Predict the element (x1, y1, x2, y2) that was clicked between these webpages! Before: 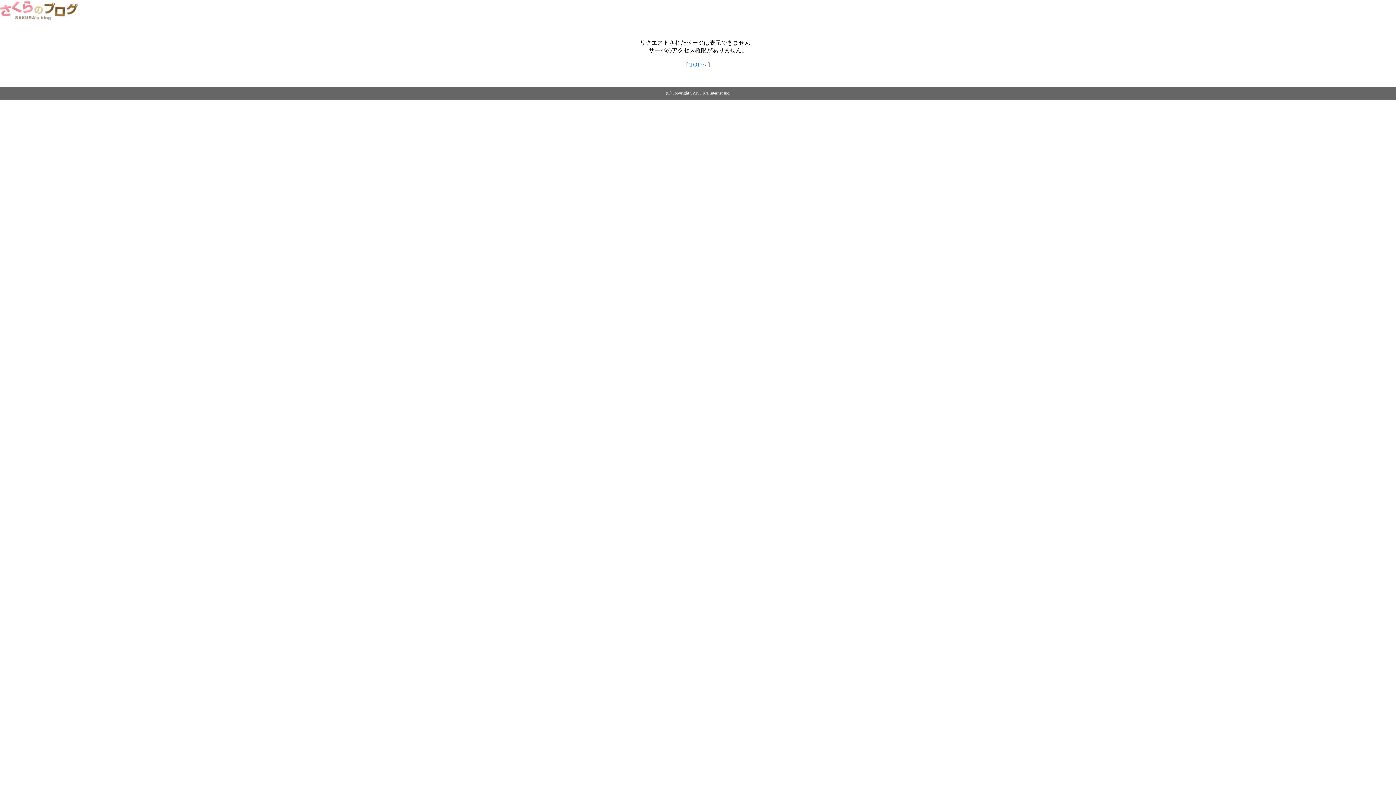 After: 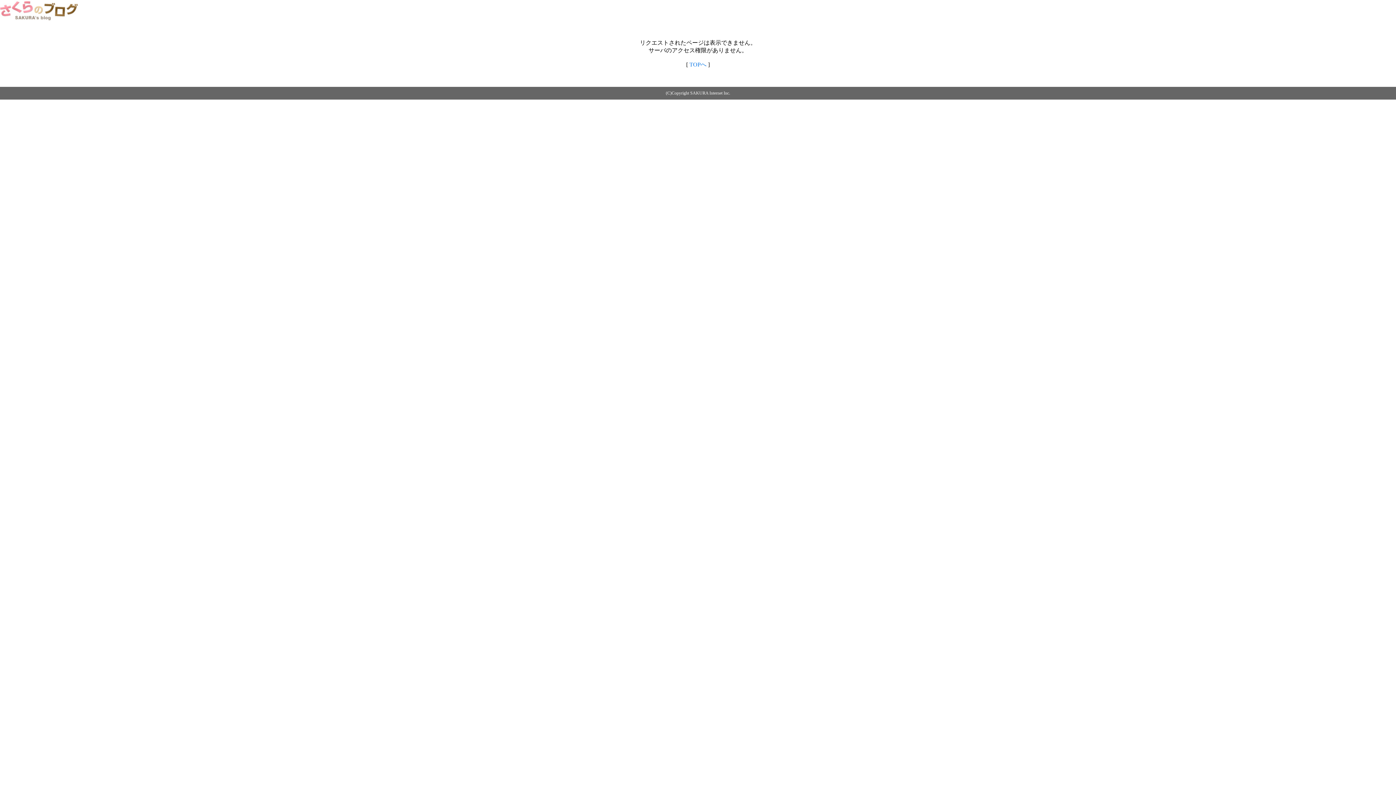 Action: bbox: (0, 14, 79, 20)